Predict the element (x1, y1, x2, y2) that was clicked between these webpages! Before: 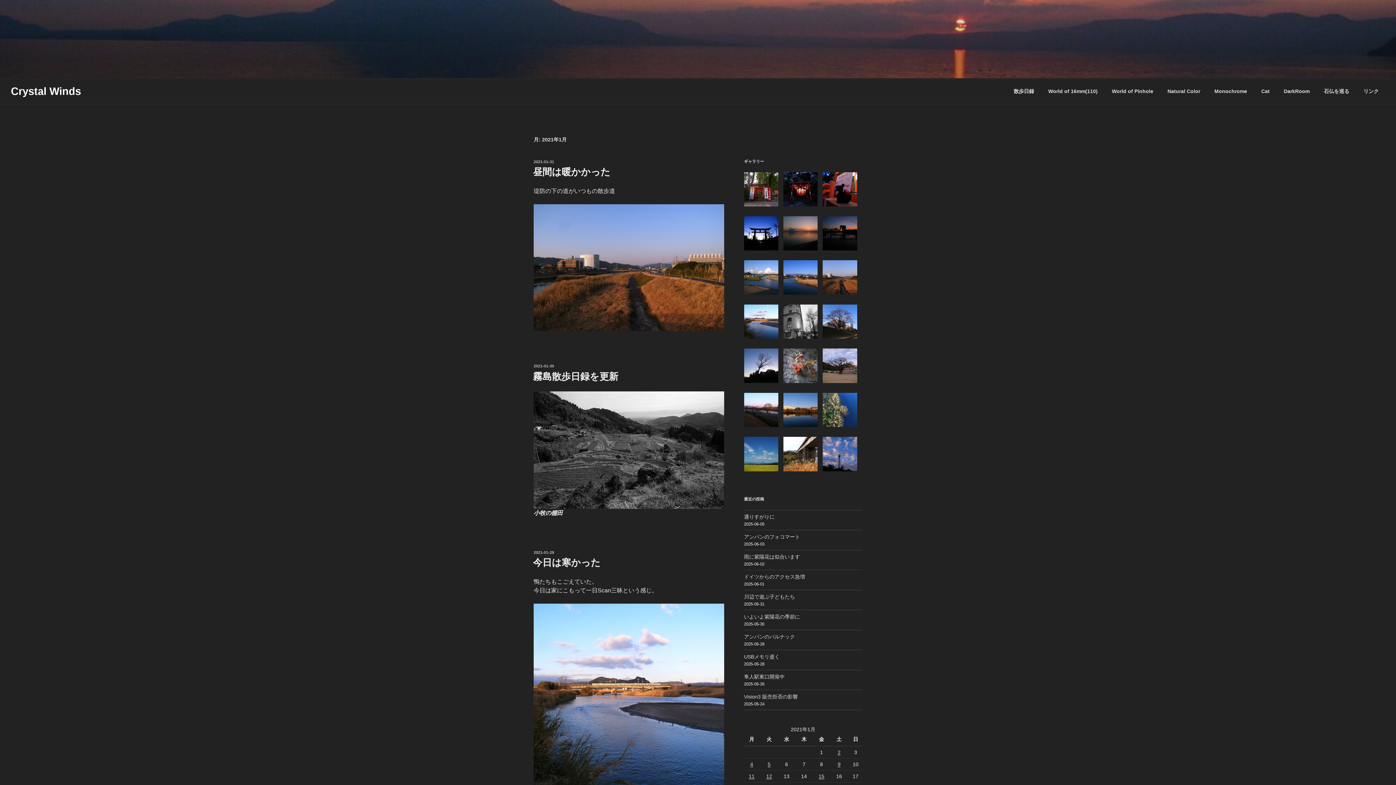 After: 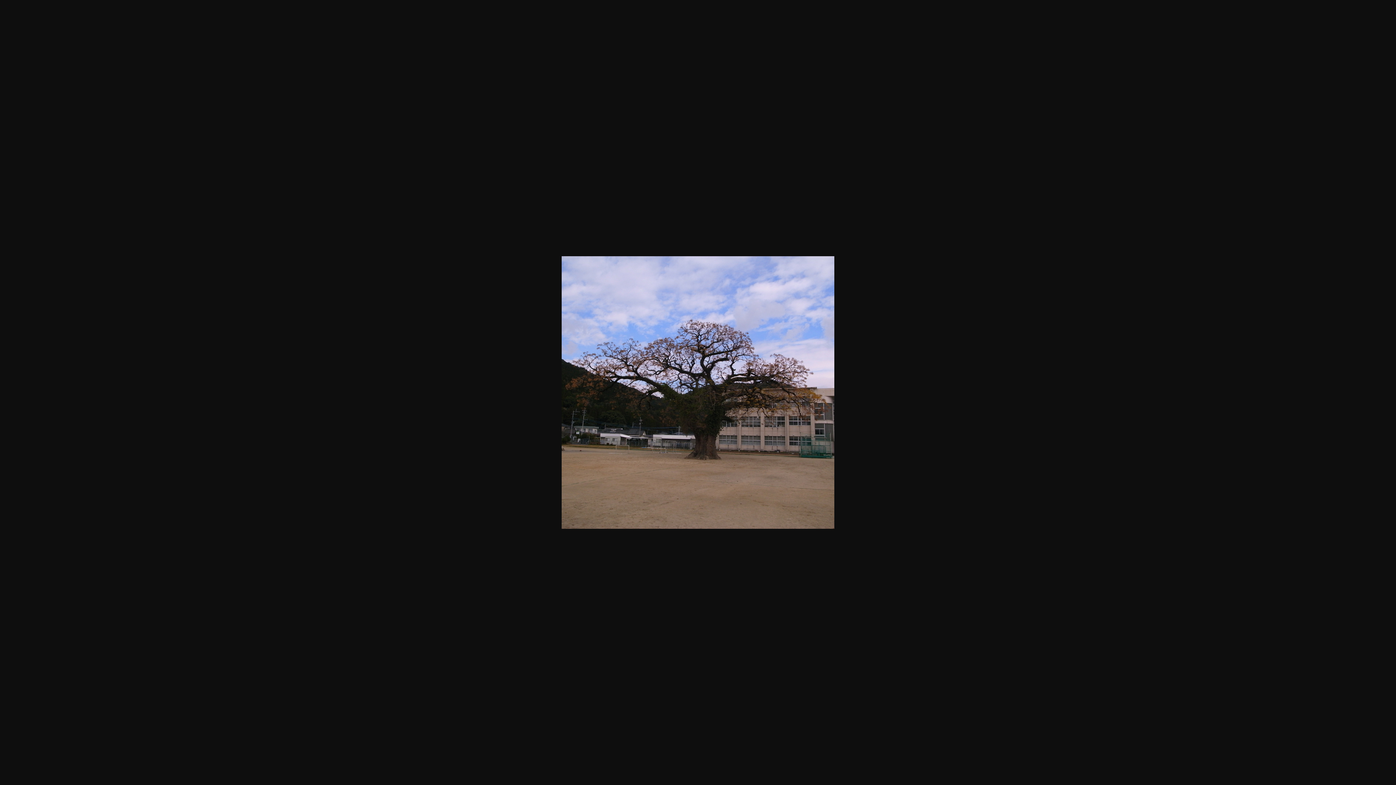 Action: bbox: (823, 348, 857, 383)